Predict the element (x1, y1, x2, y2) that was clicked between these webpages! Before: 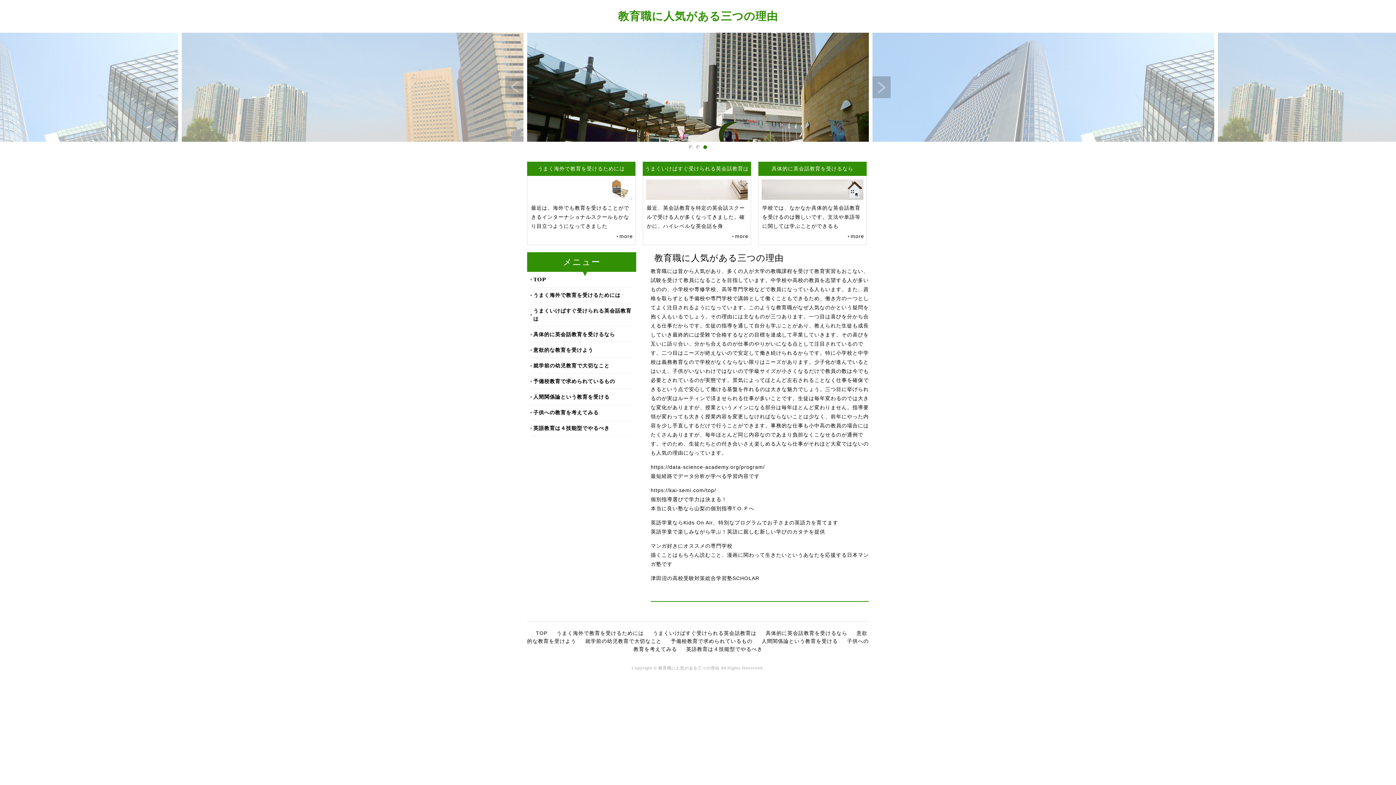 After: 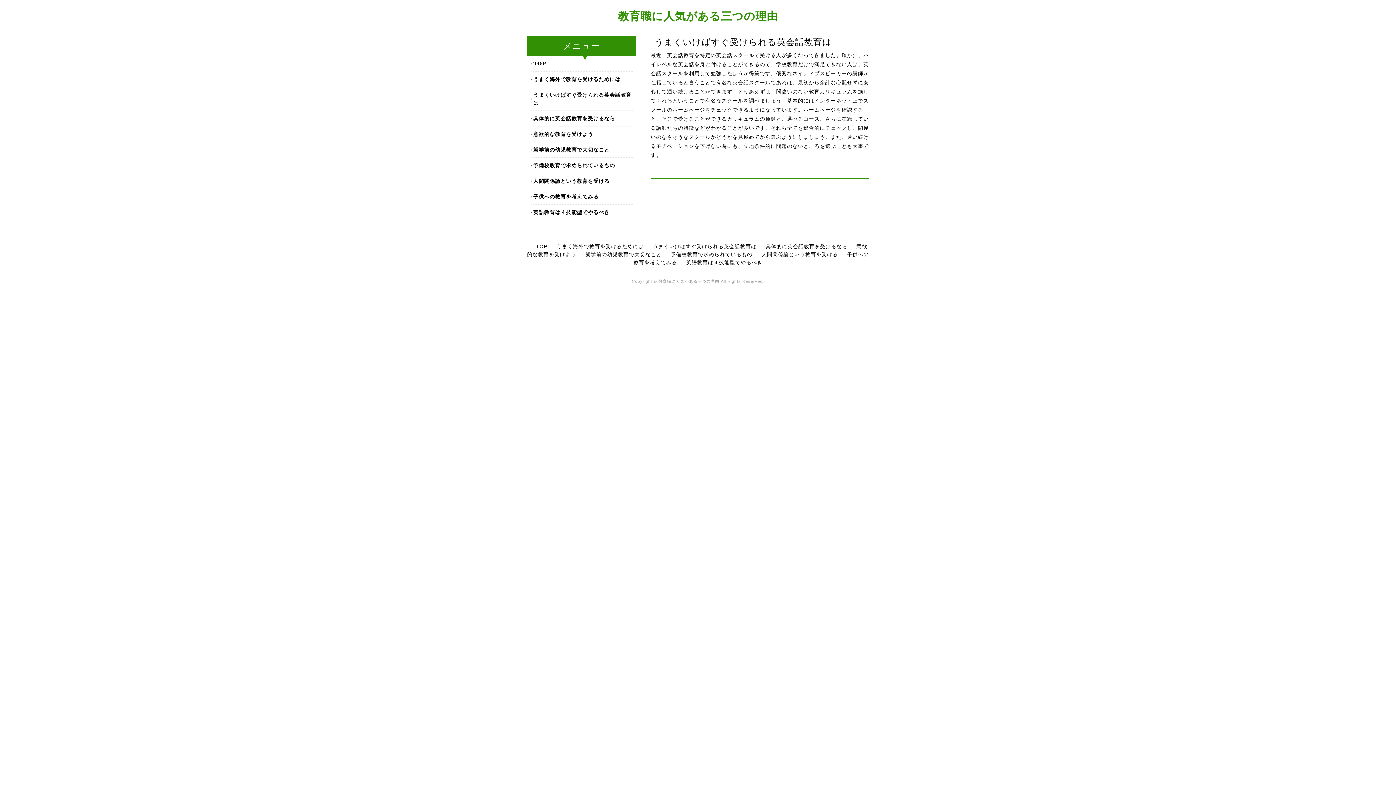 Action: bbox: (533, 303, 632, 326) label: うまくいけばすぐ受けられる英会話教育は